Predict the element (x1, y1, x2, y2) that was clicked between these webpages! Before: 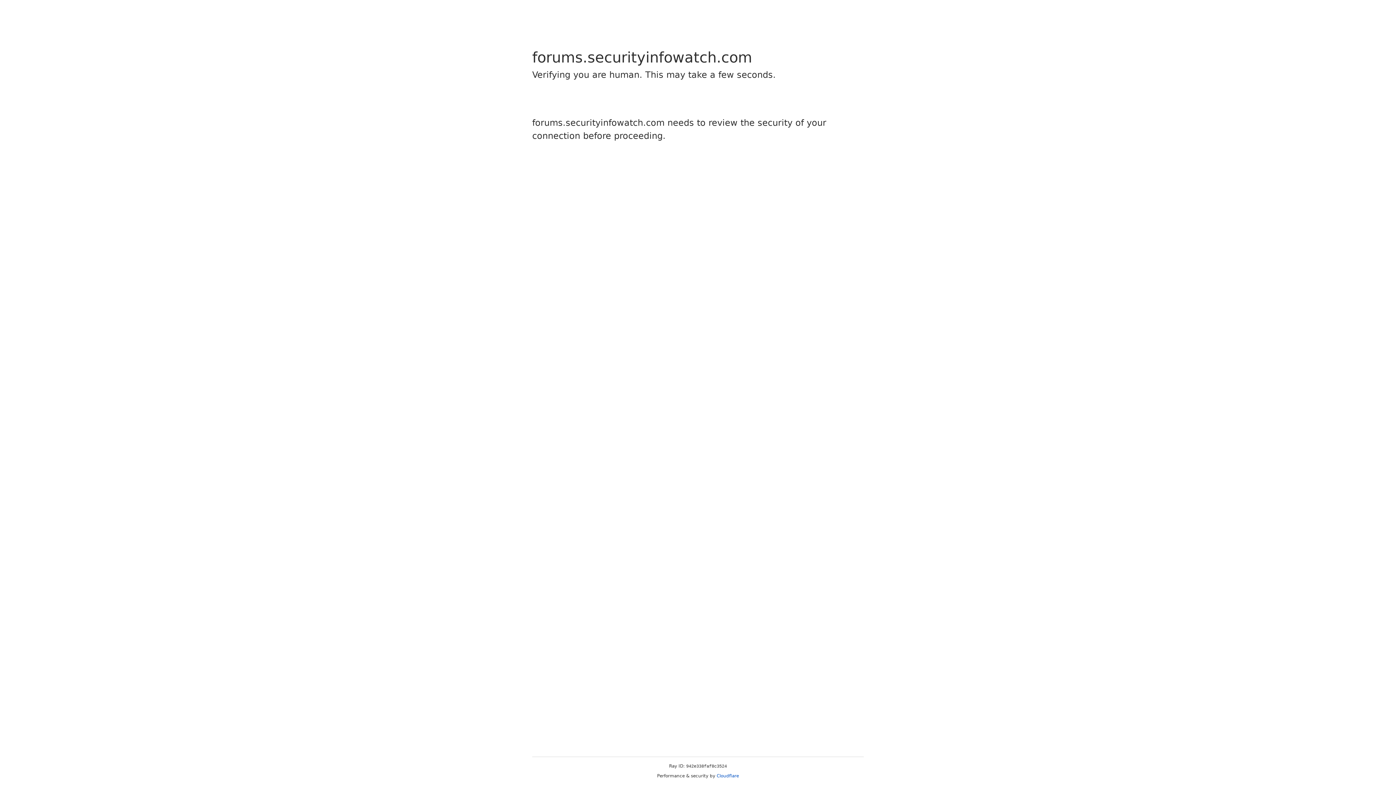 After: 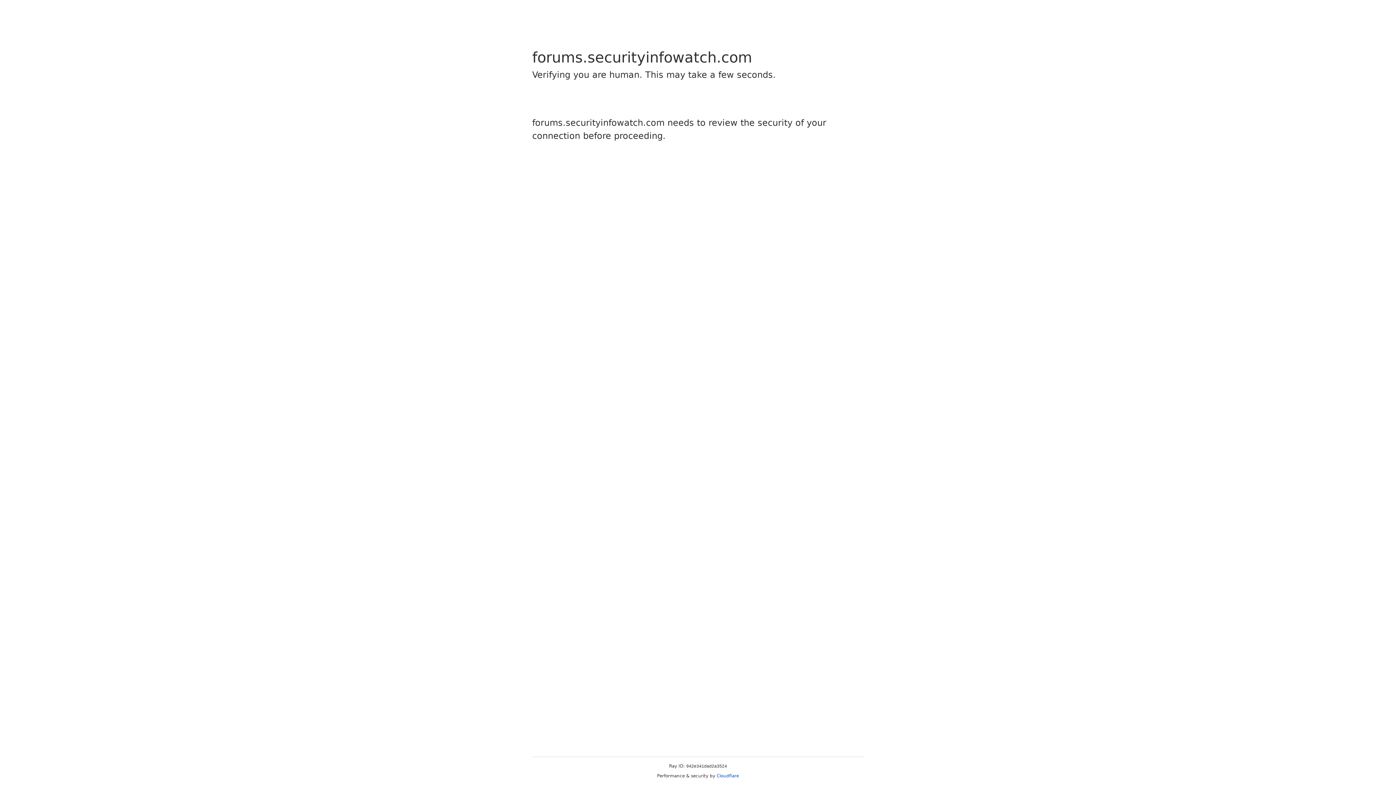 Action: label: Cloudflare bbox: (716, 773, 739, 778)